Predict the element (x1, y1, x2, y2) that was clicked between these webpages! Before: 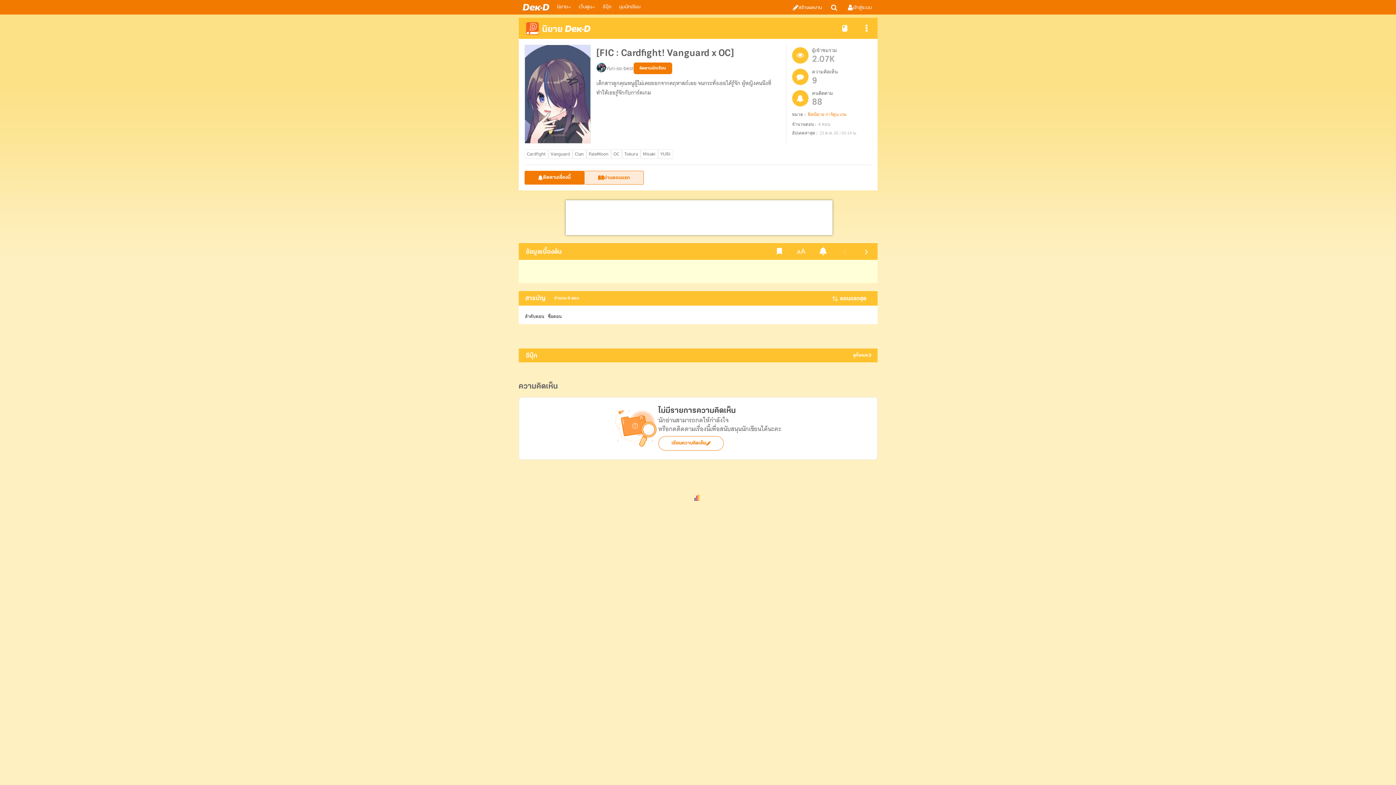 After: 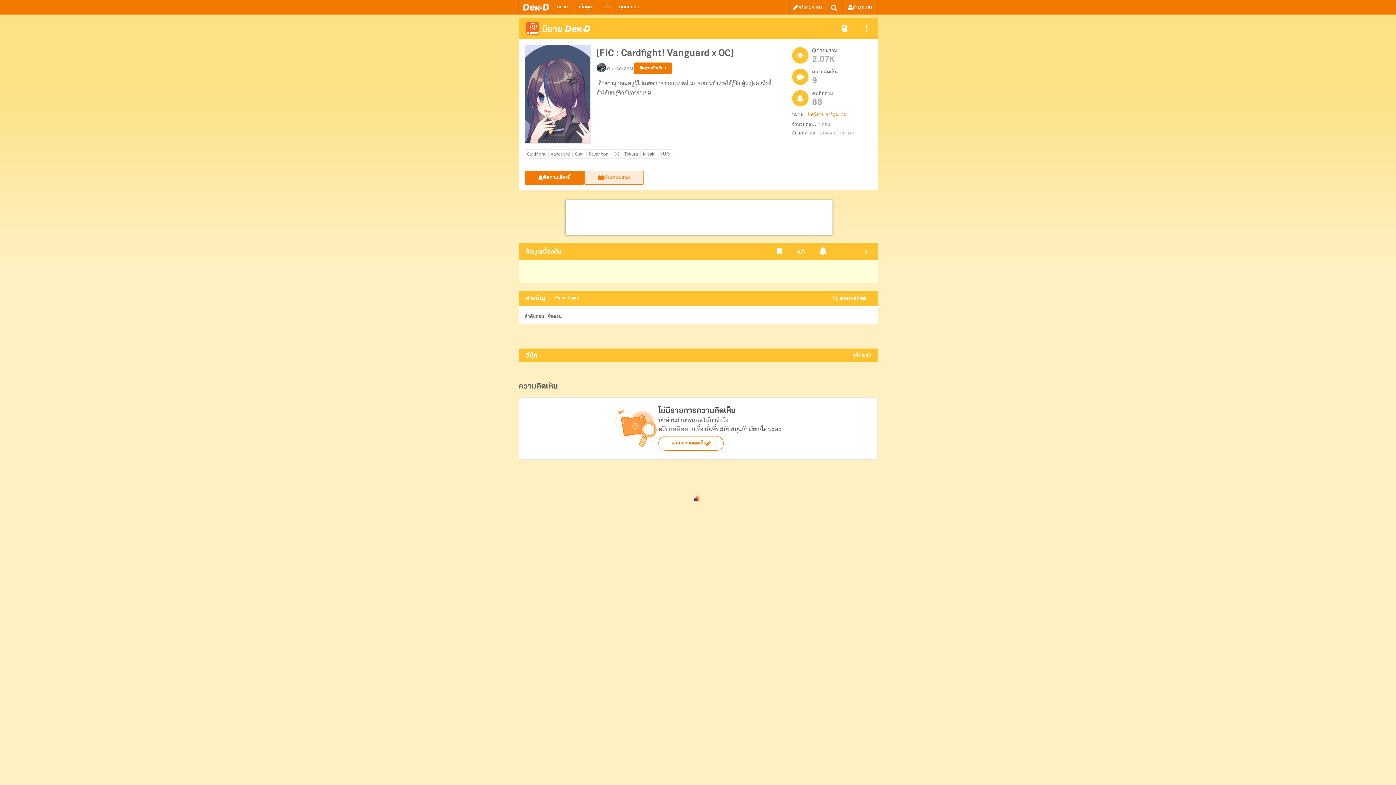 Action: bbox: (596, 62, 606, 73)